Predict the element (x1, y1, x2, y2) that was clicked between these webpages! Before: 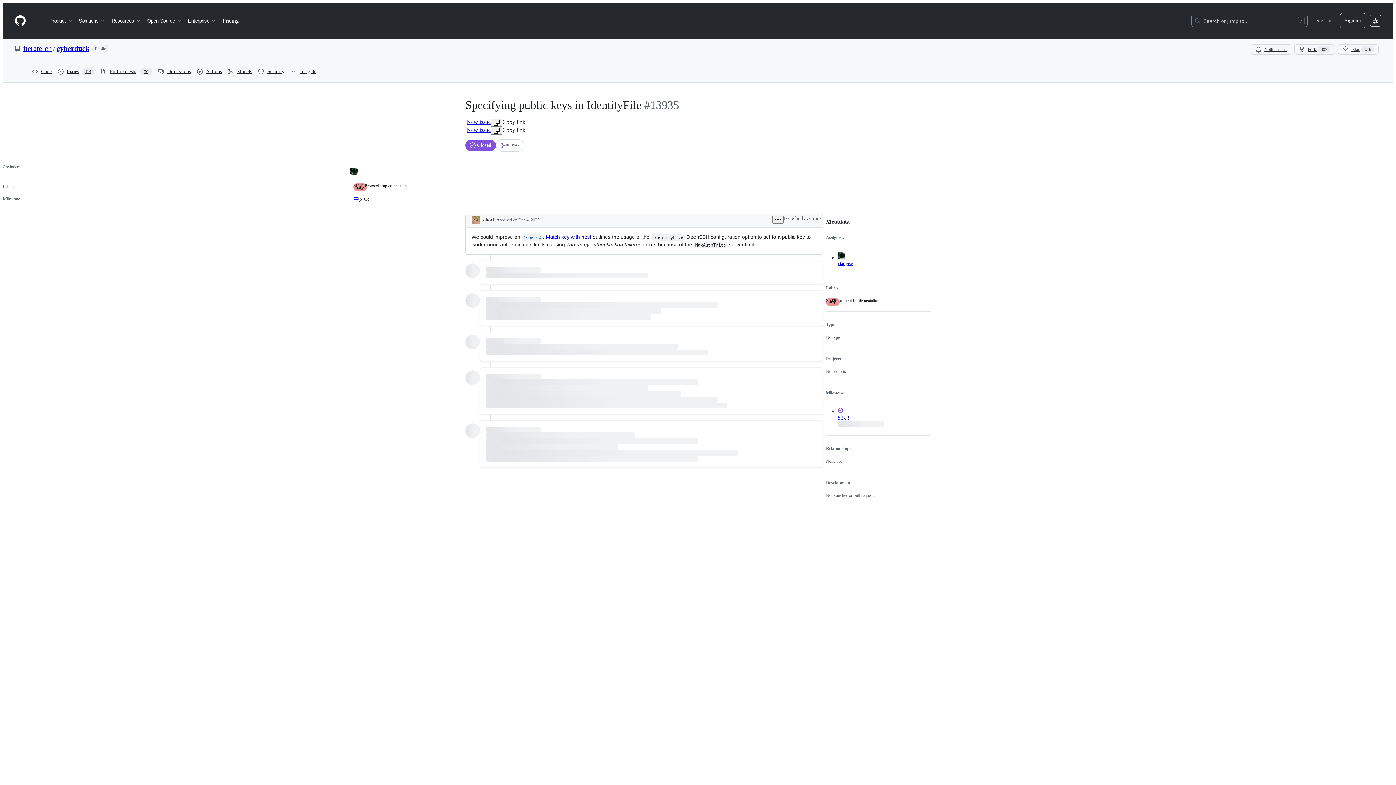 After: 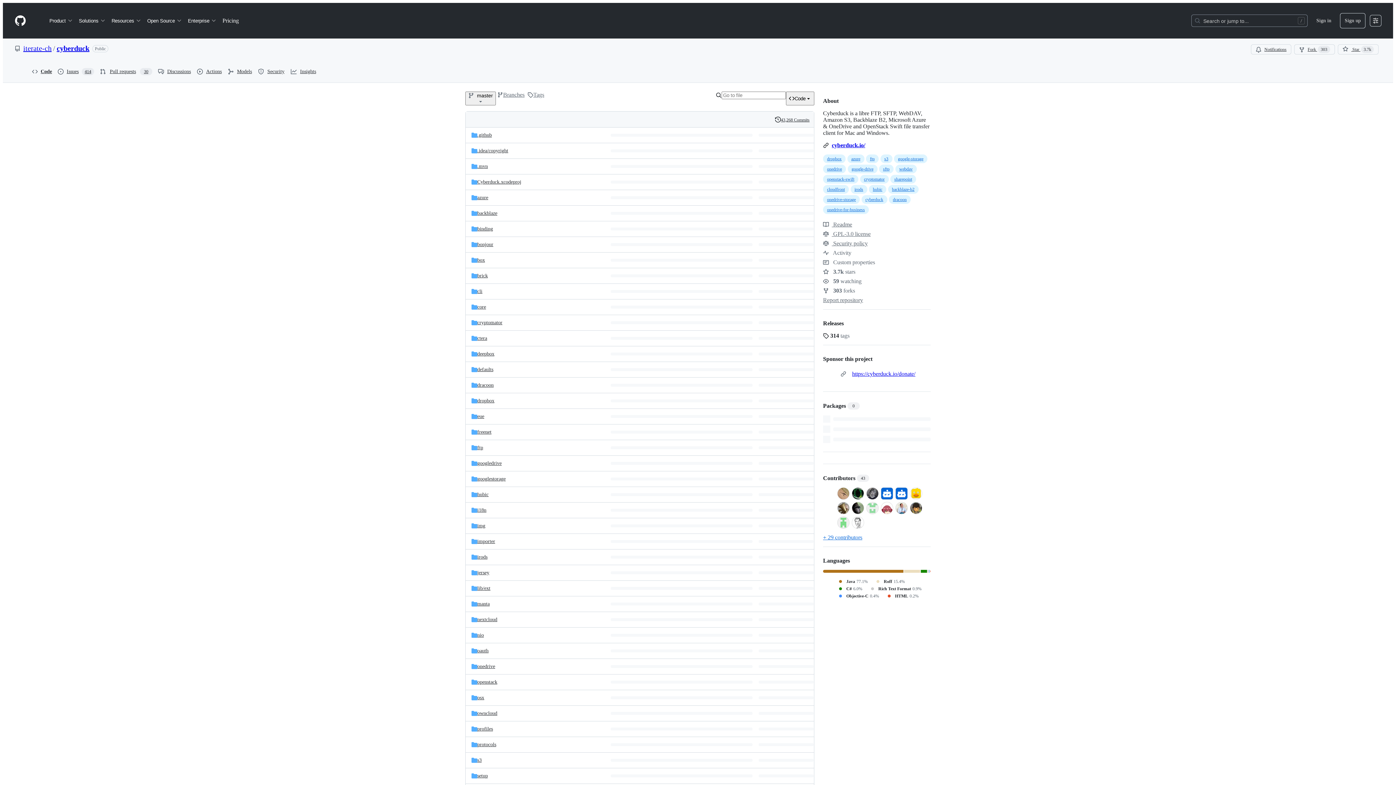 Action: label: cyberduck bbox: (56, 44, 89, 52)